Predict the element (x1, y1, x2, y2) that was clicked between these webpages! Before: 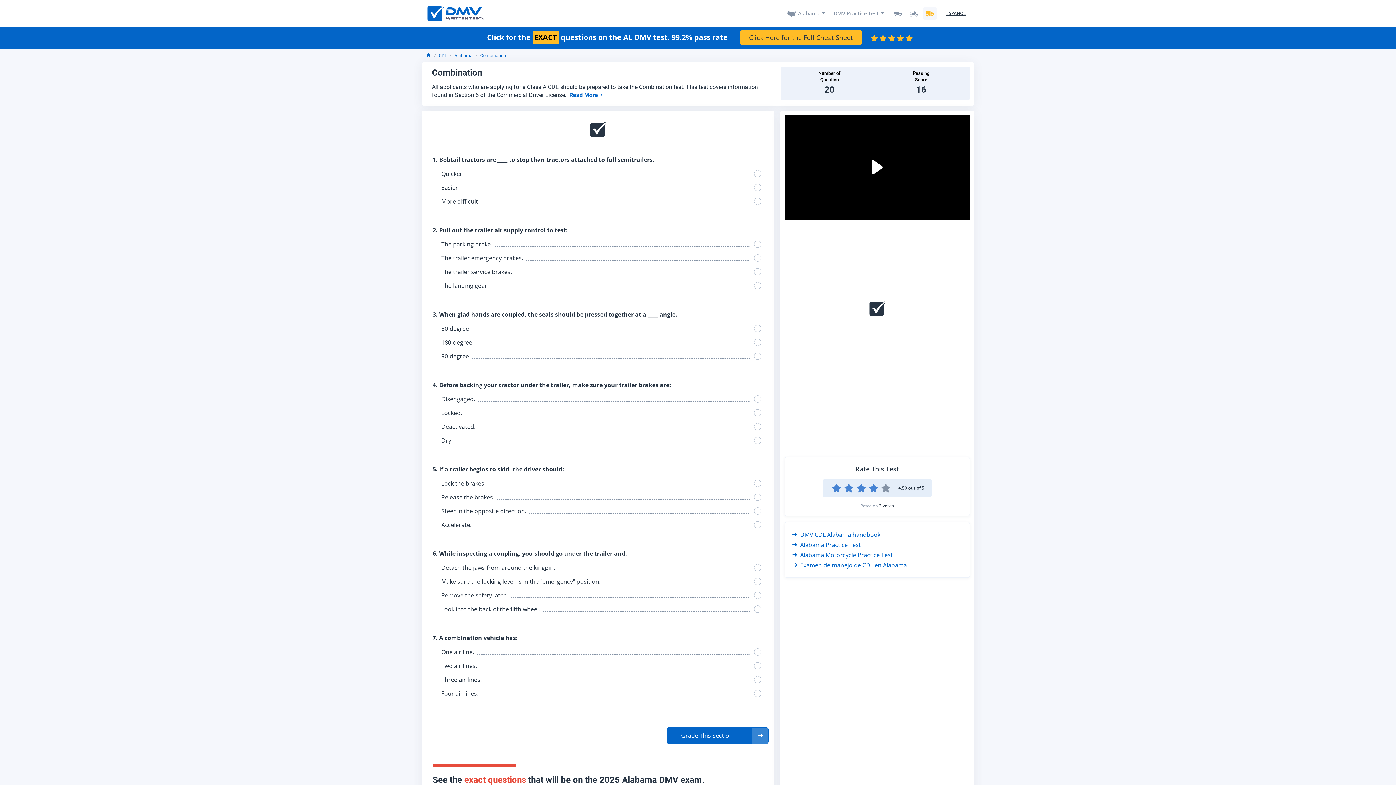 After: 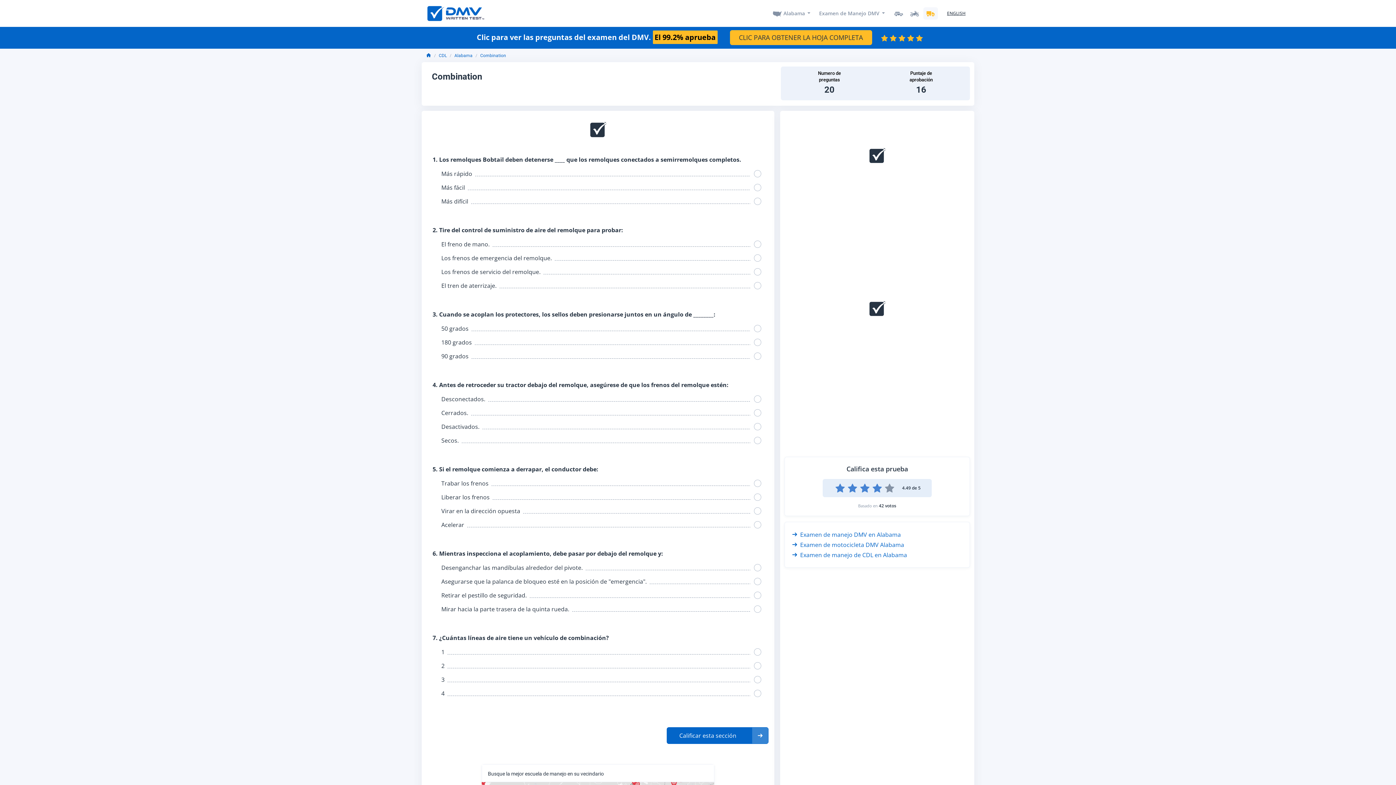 Action: bbox: (942, 9, 969, 17) label: ESPAÑOL